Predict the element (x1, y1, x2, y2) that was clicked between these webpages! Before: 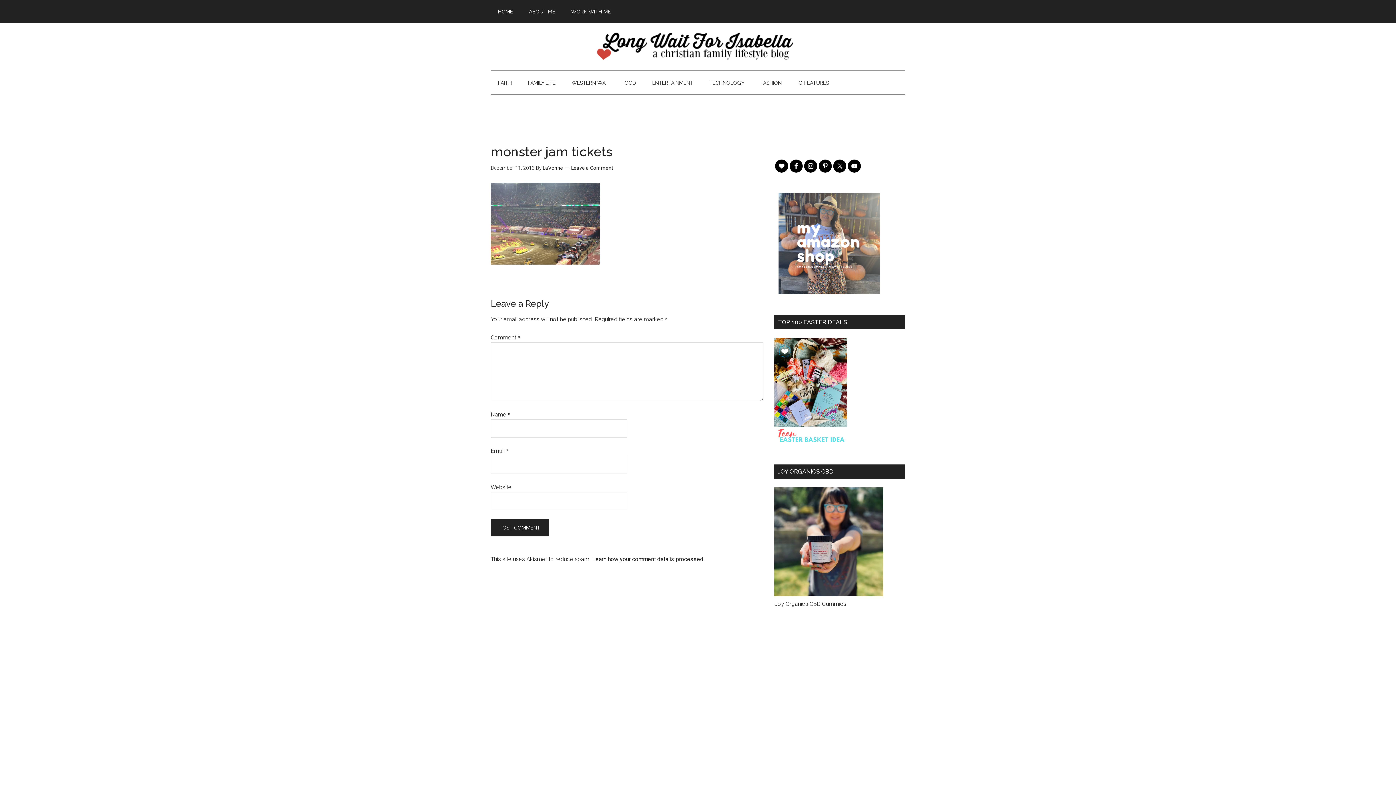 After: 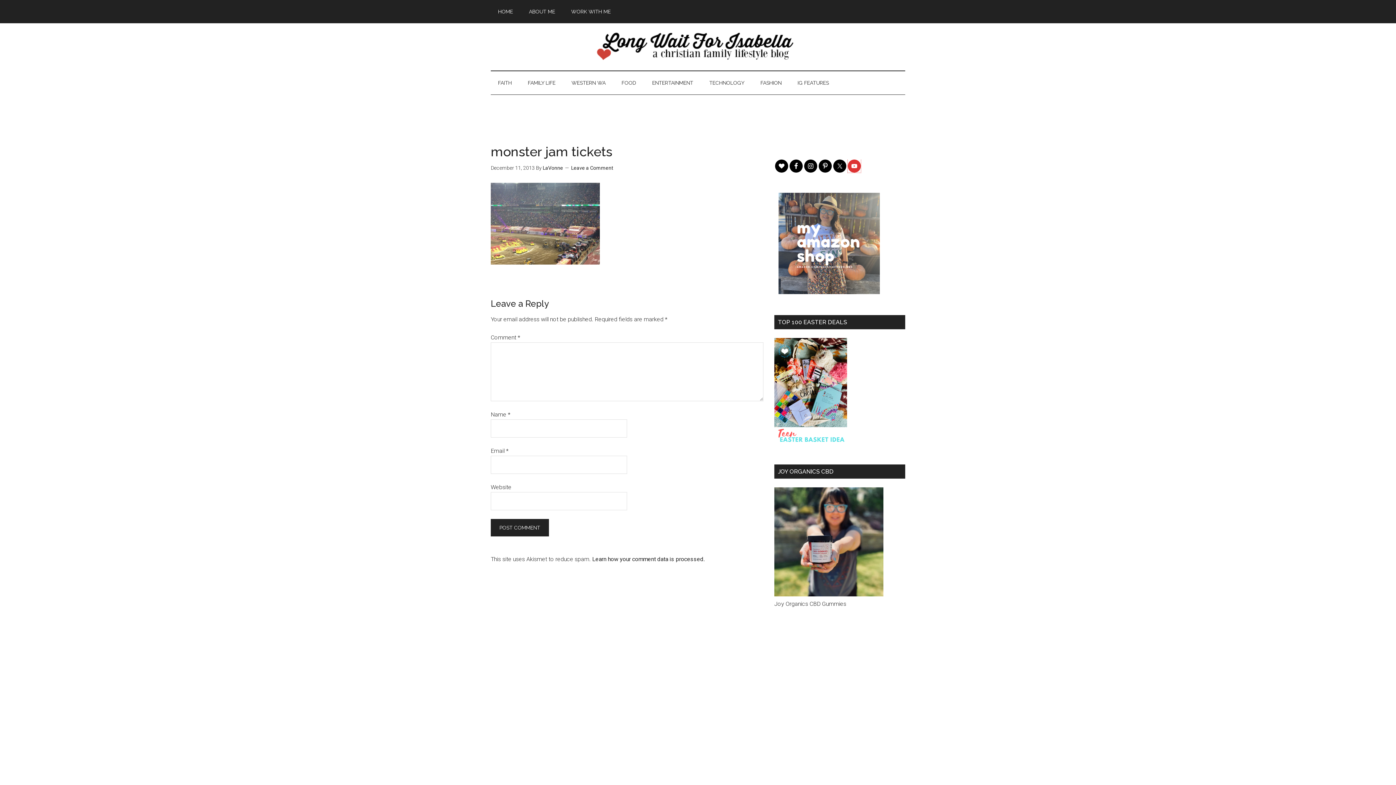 Action: bbox: (848, 159, 861, 172)